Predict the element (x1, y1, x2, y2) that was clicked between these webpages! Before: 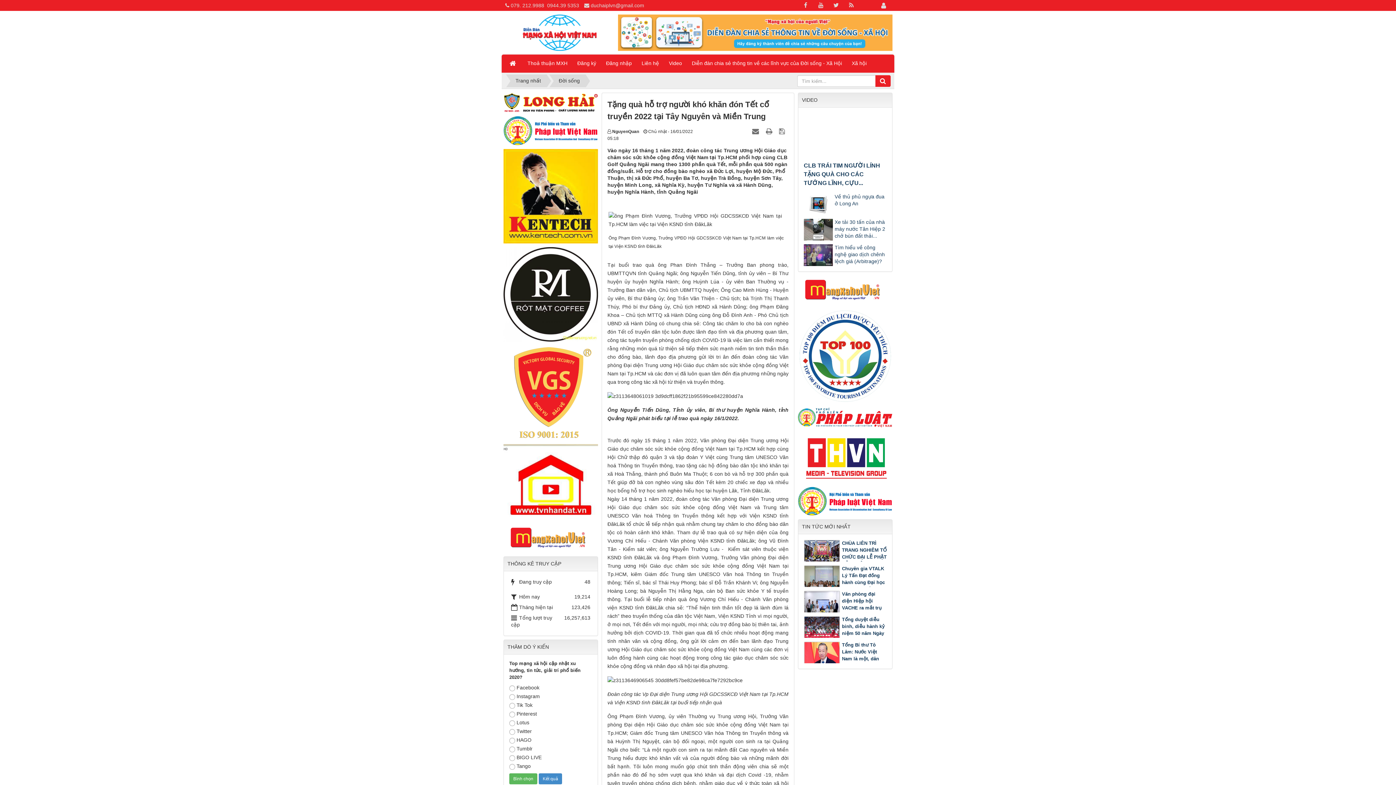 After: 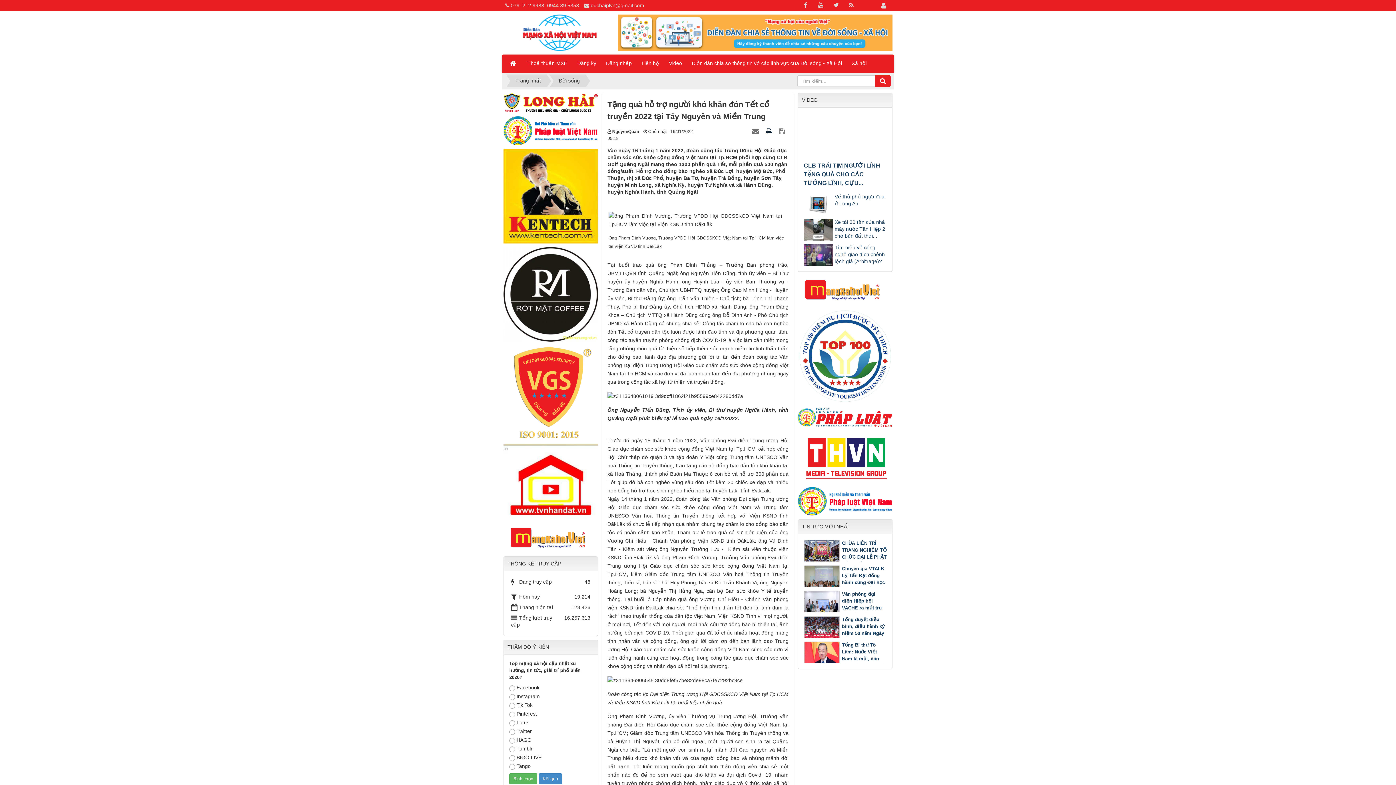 Action: label:   bbox: (766, 128, 774, 134)